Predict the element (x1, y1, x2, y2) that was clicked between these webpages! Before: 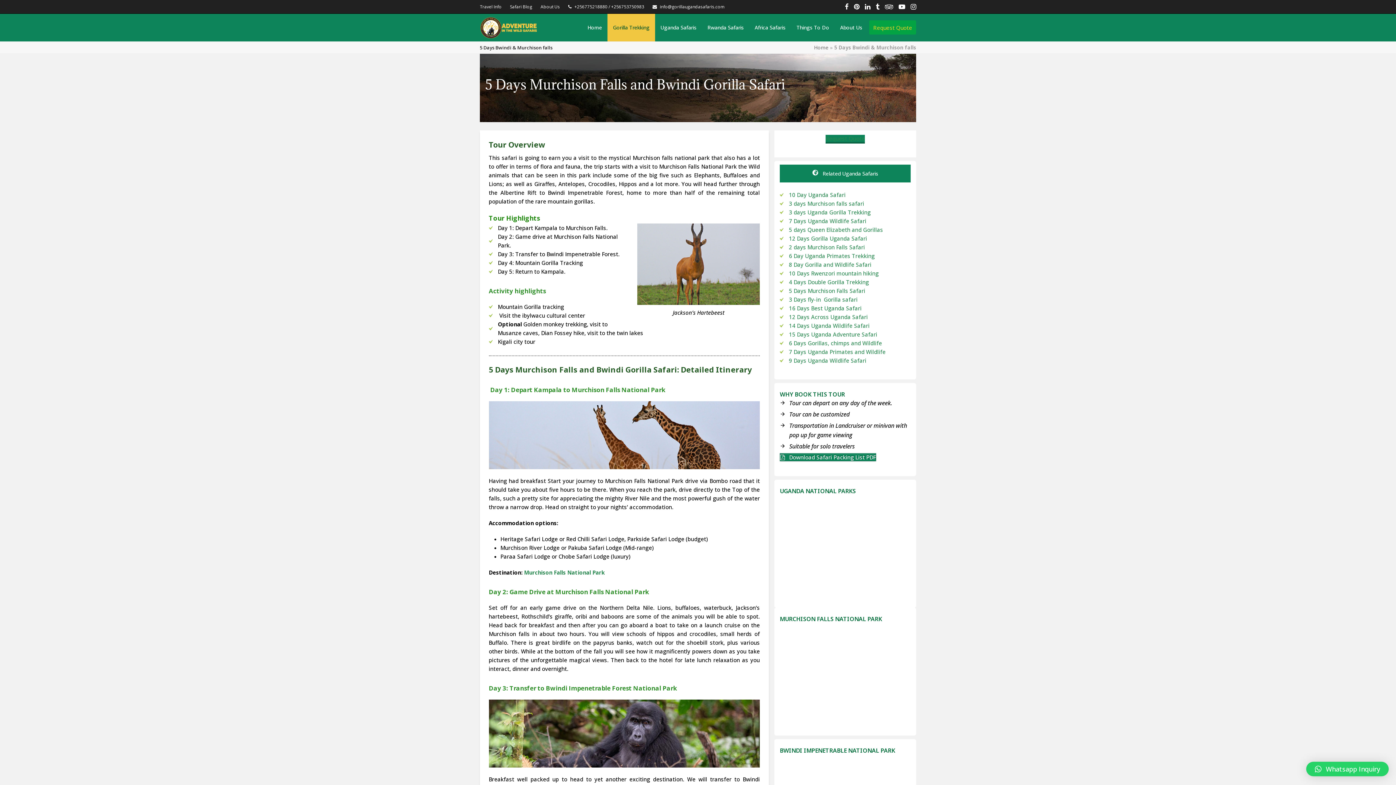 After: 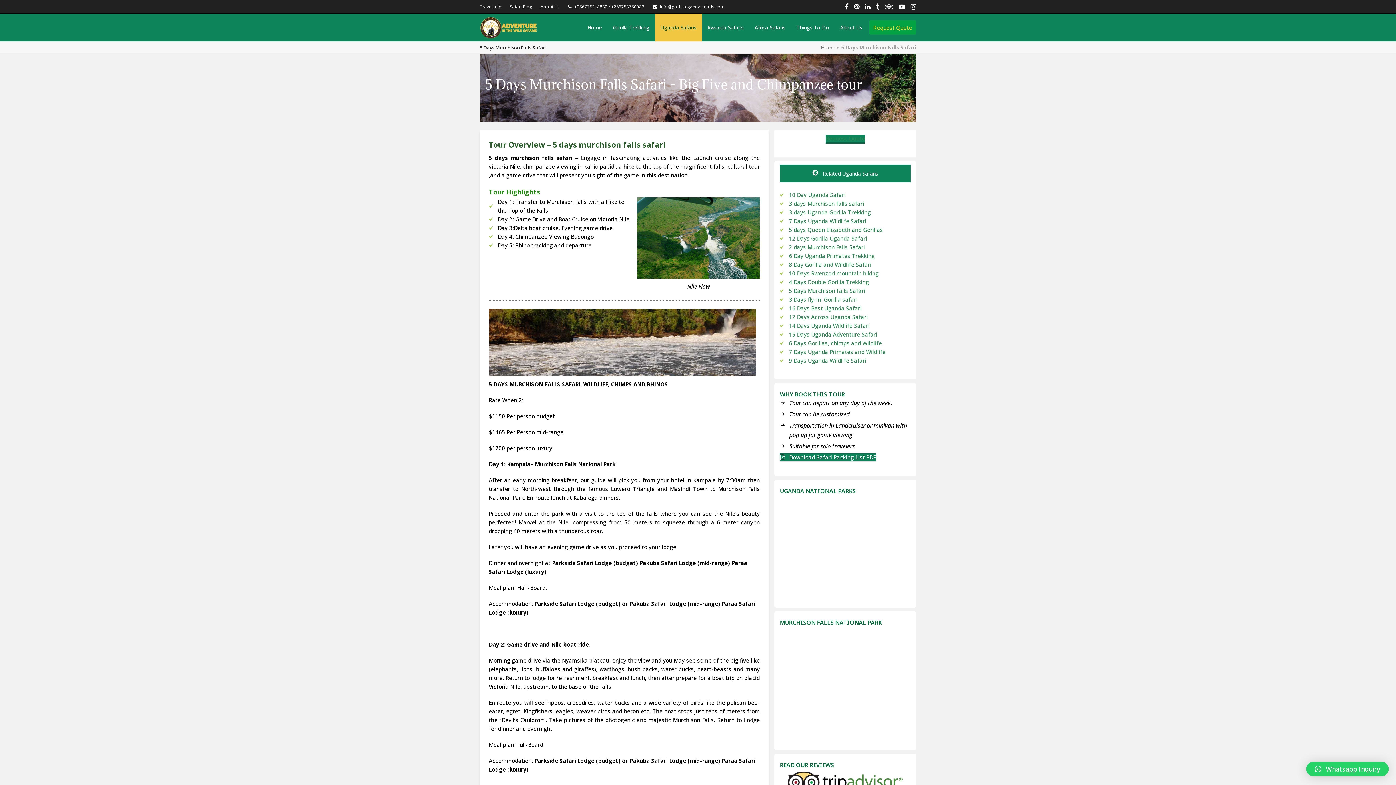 Action: bbox: (789, 287, 865, 294) label: 5 Days Murchison Falls Safari